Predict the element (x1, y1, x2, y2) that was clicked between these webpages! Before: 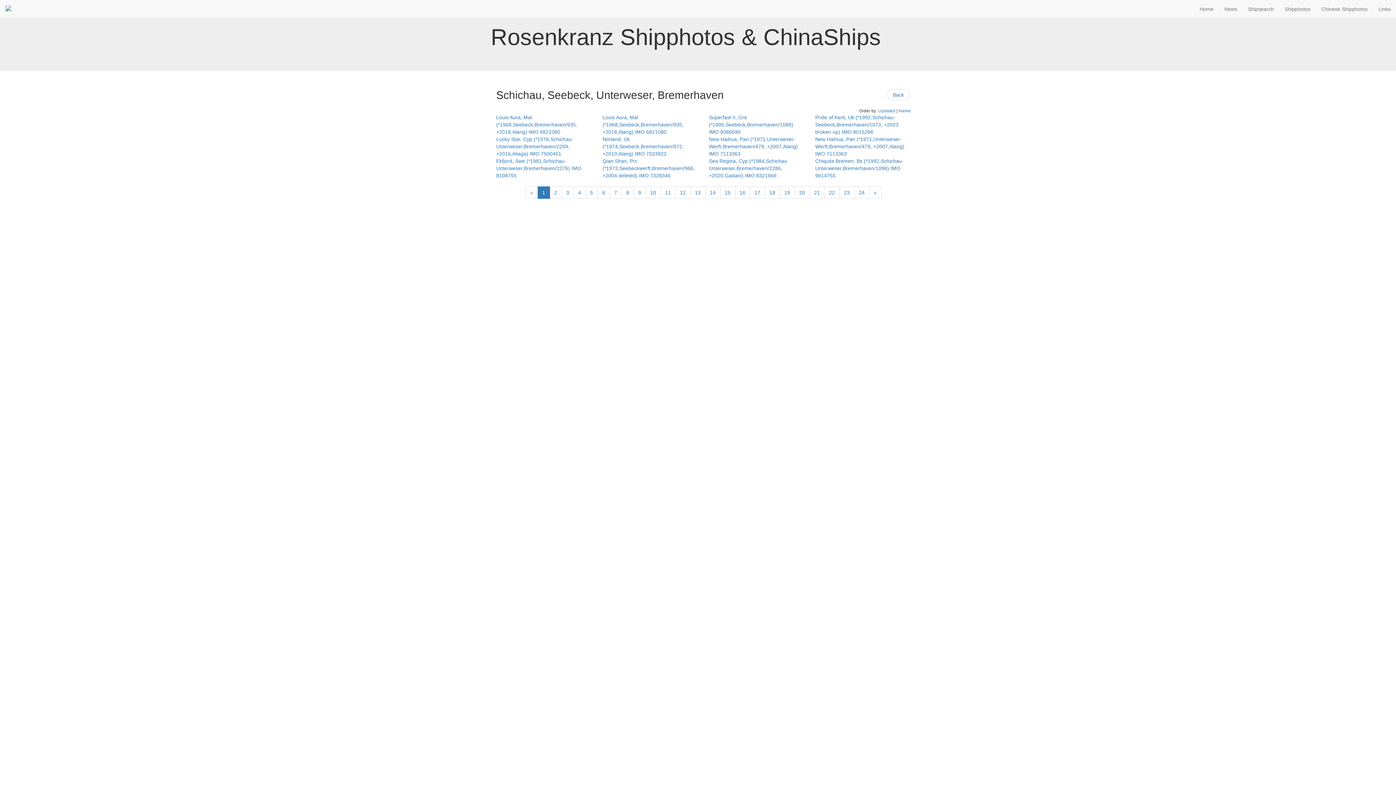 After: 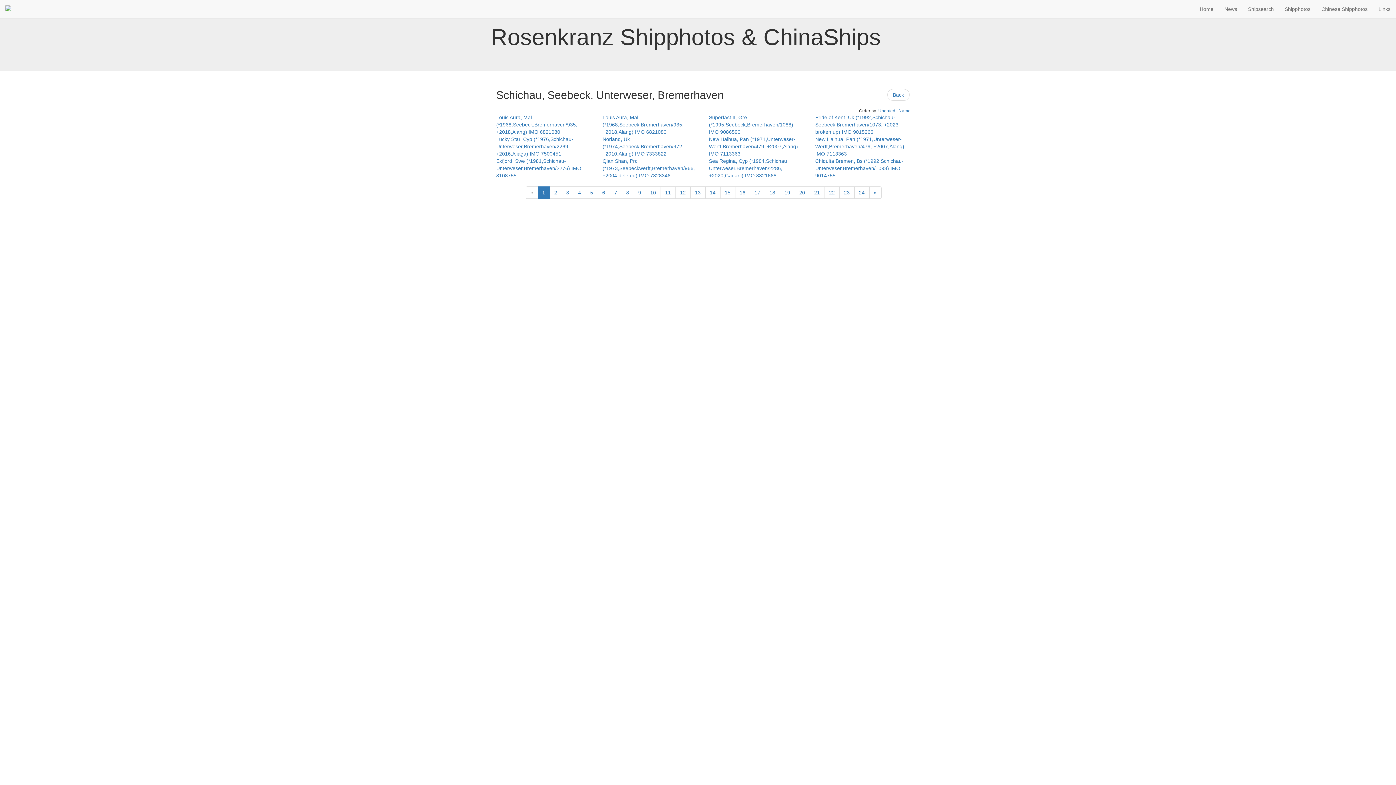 Action: label: Updated bbox: (878, 108, 895, 113)